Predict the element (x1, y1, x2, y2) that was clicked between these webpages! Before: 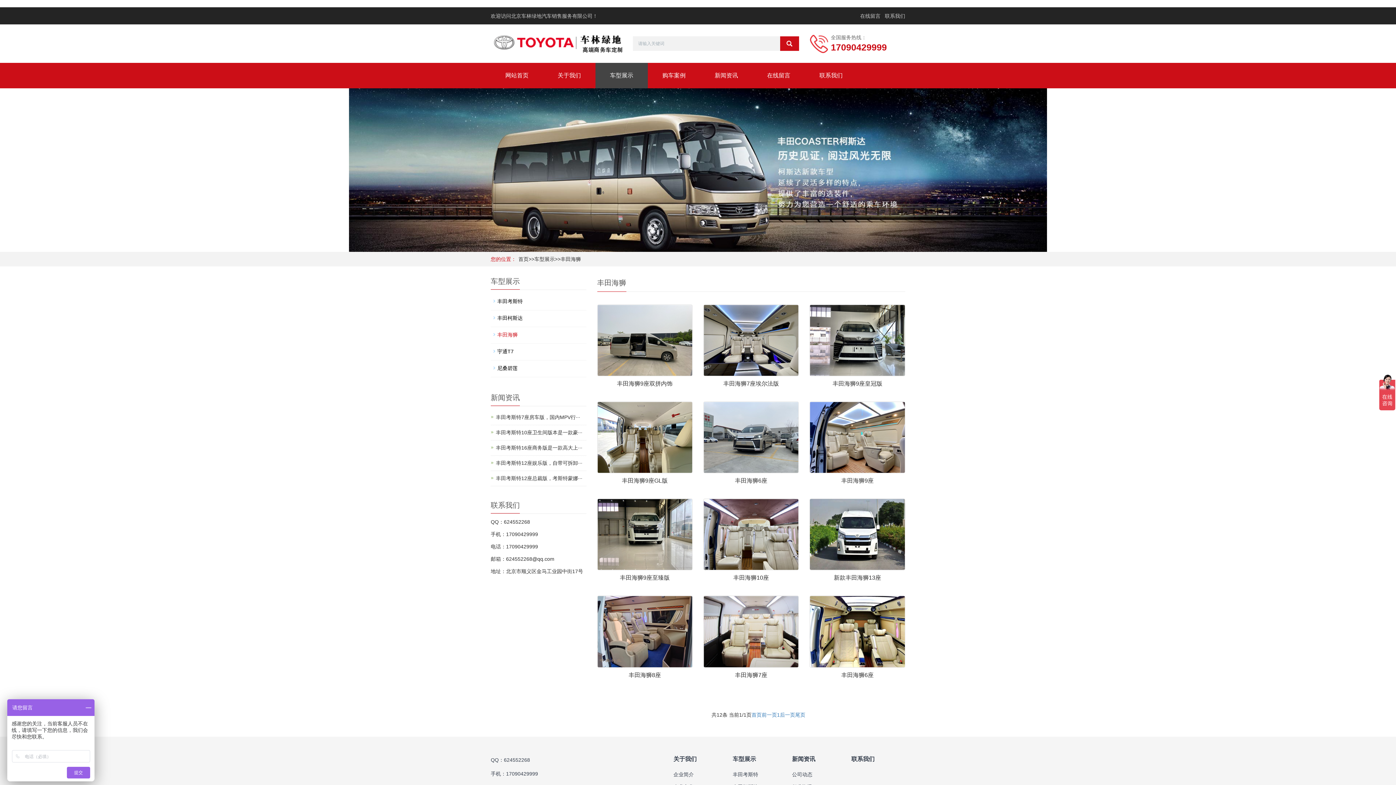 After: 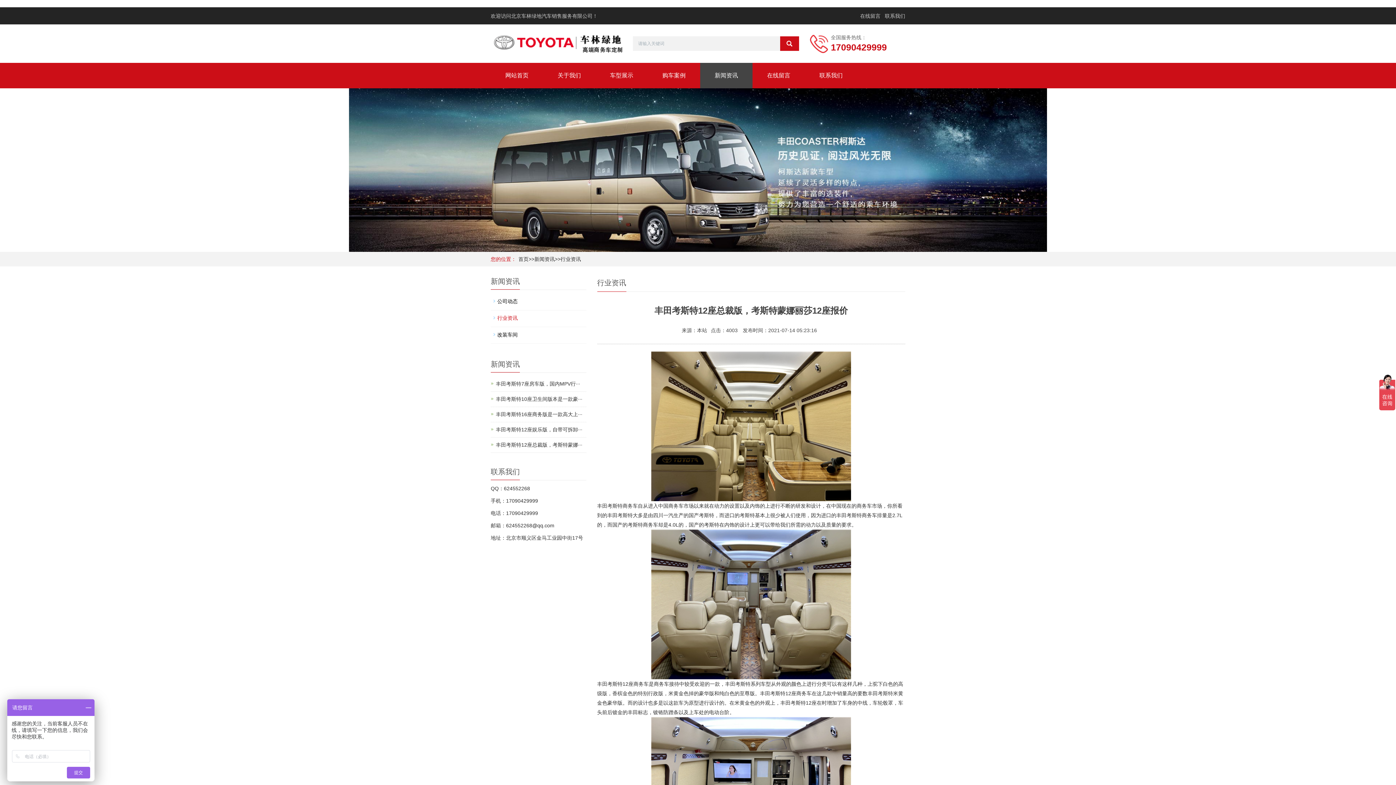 Action: label: 丰田考斯特12座总裁版，考斯特蒙娜··· bbox: (496, 475, 582, 481)